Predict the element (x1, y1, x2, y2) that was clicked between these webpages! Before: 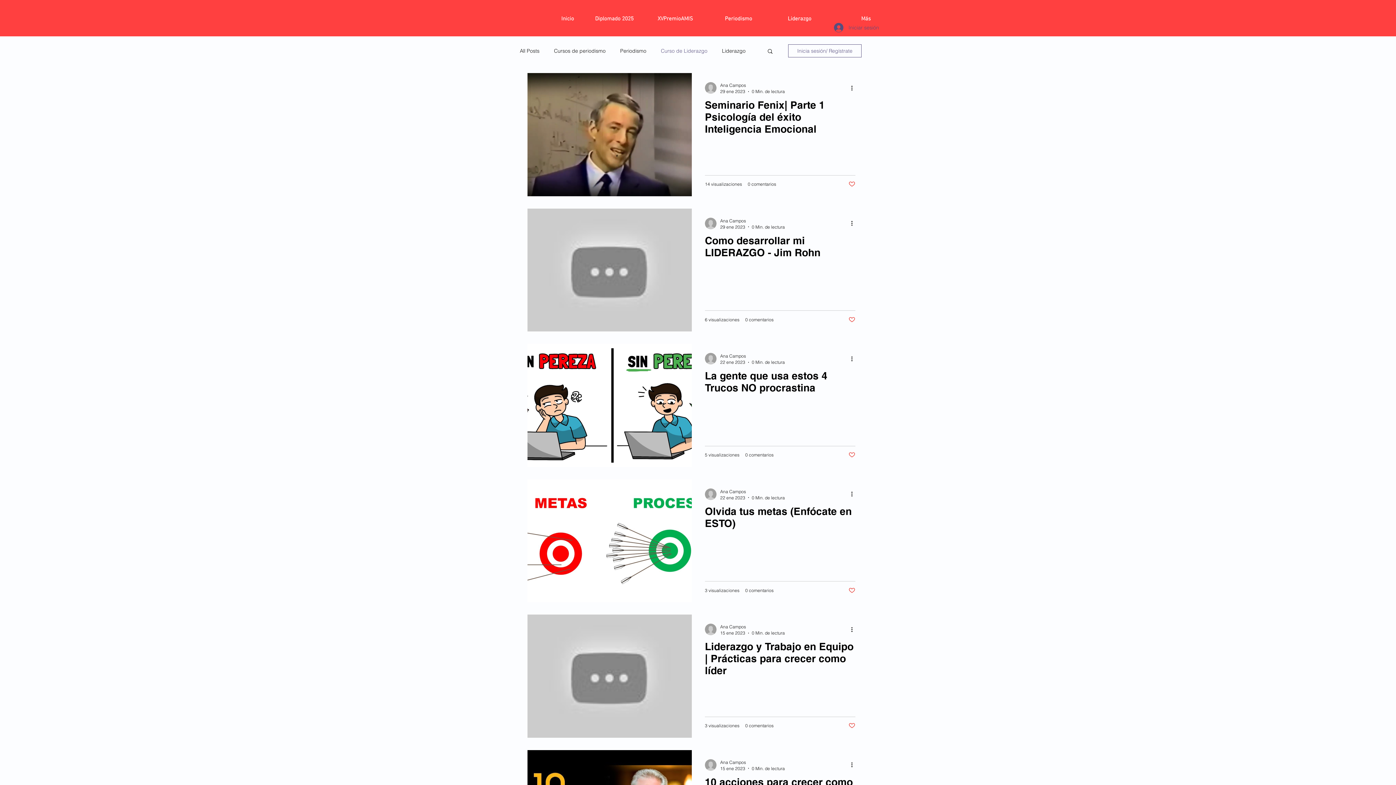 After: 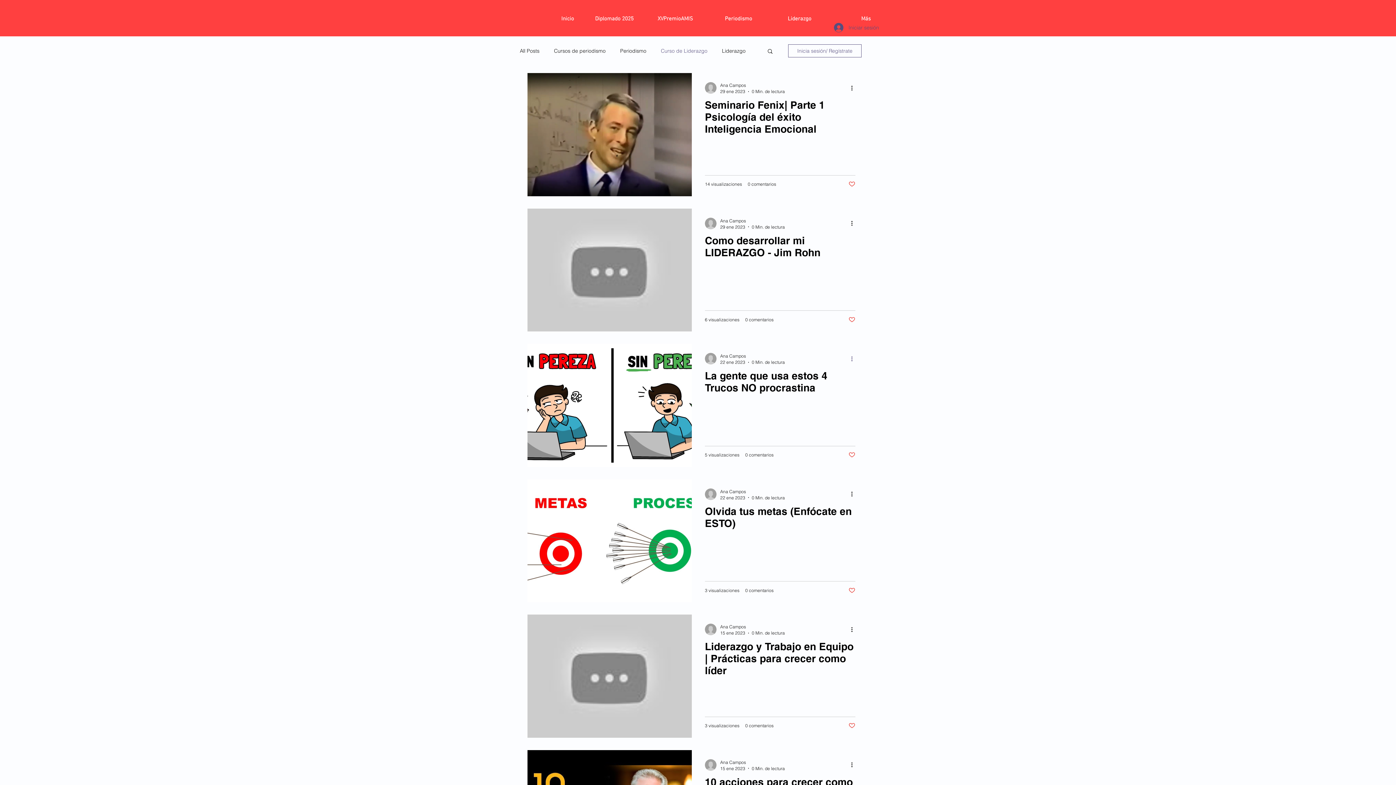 Action: bbox: (850, 354, 858, 363) label: Más acciones